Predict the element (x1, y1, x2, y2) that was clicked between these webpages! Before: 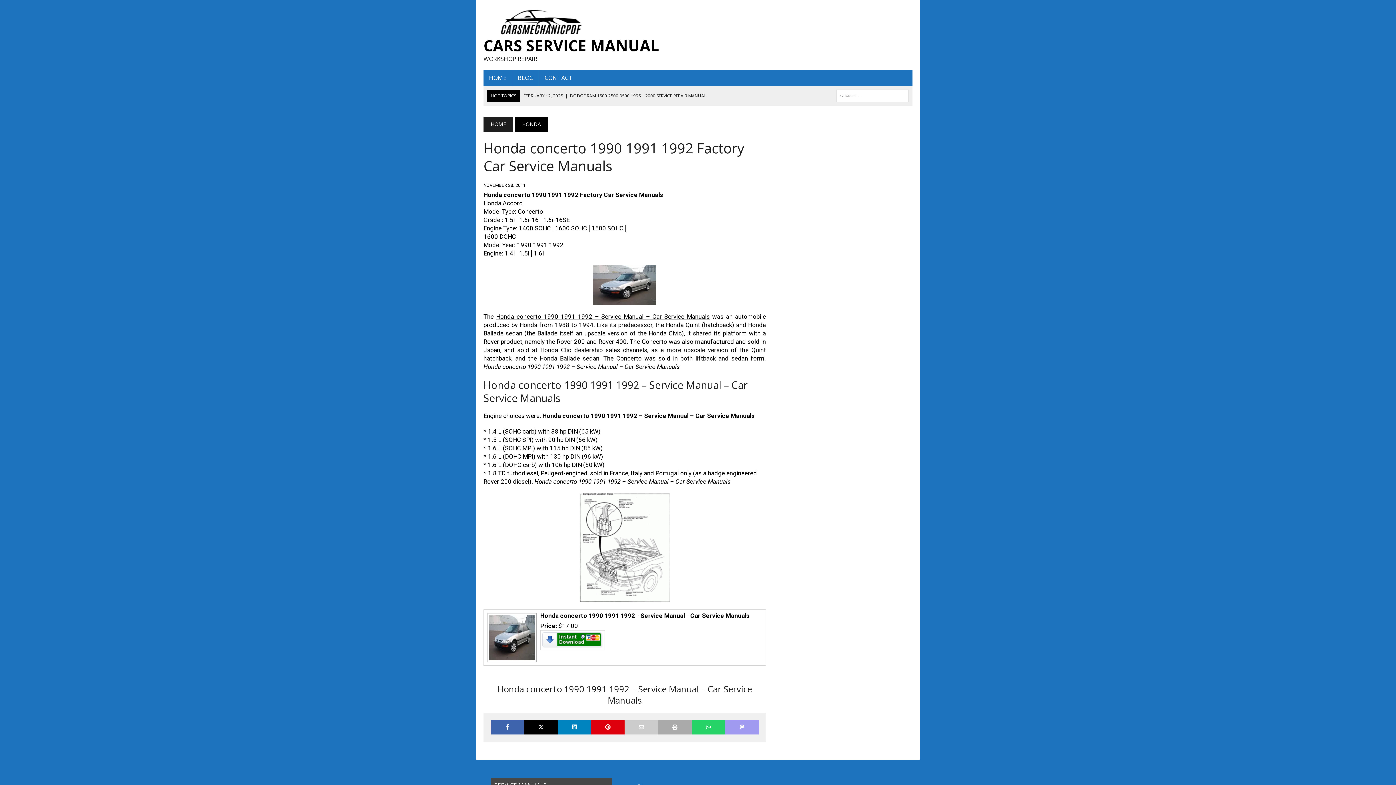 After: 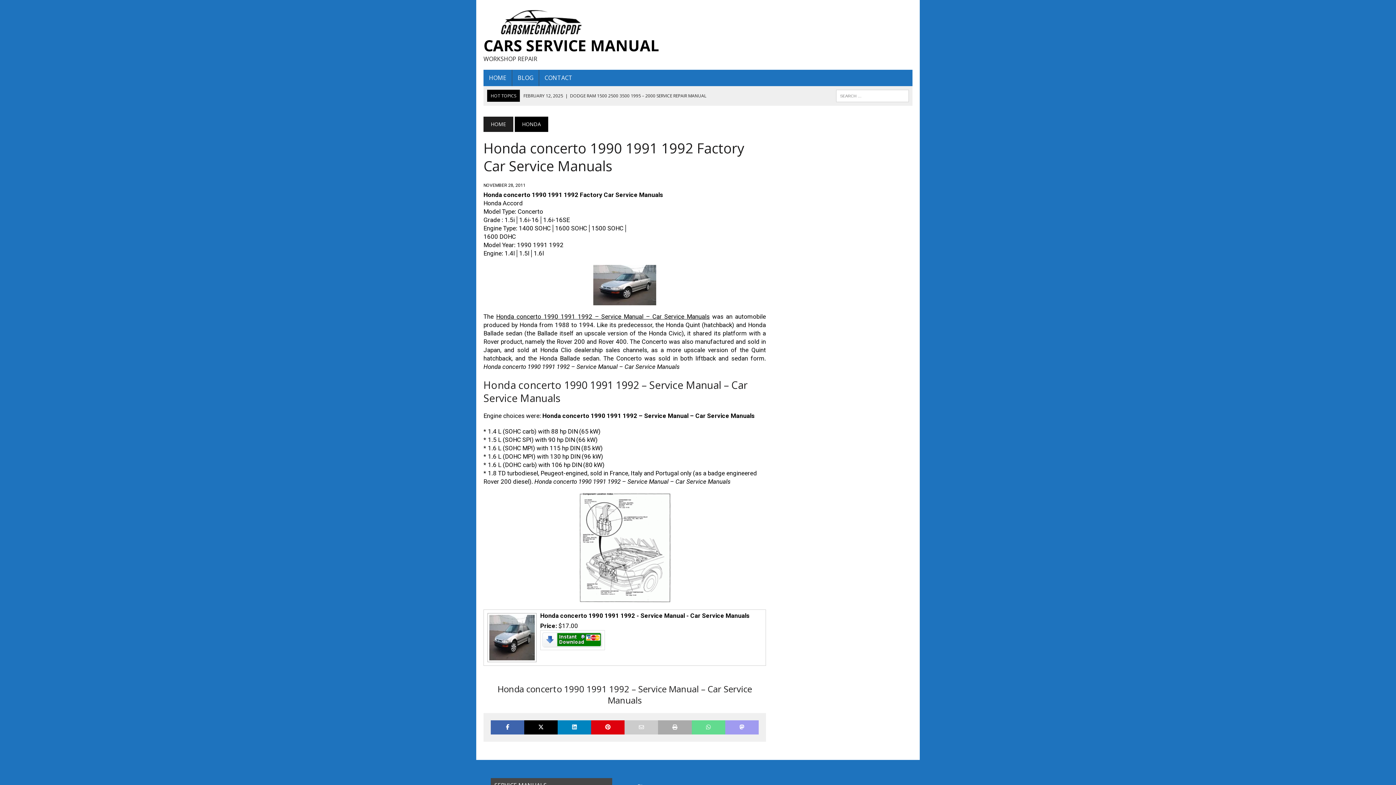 Action: bbox: (691, 720, 725, 734)